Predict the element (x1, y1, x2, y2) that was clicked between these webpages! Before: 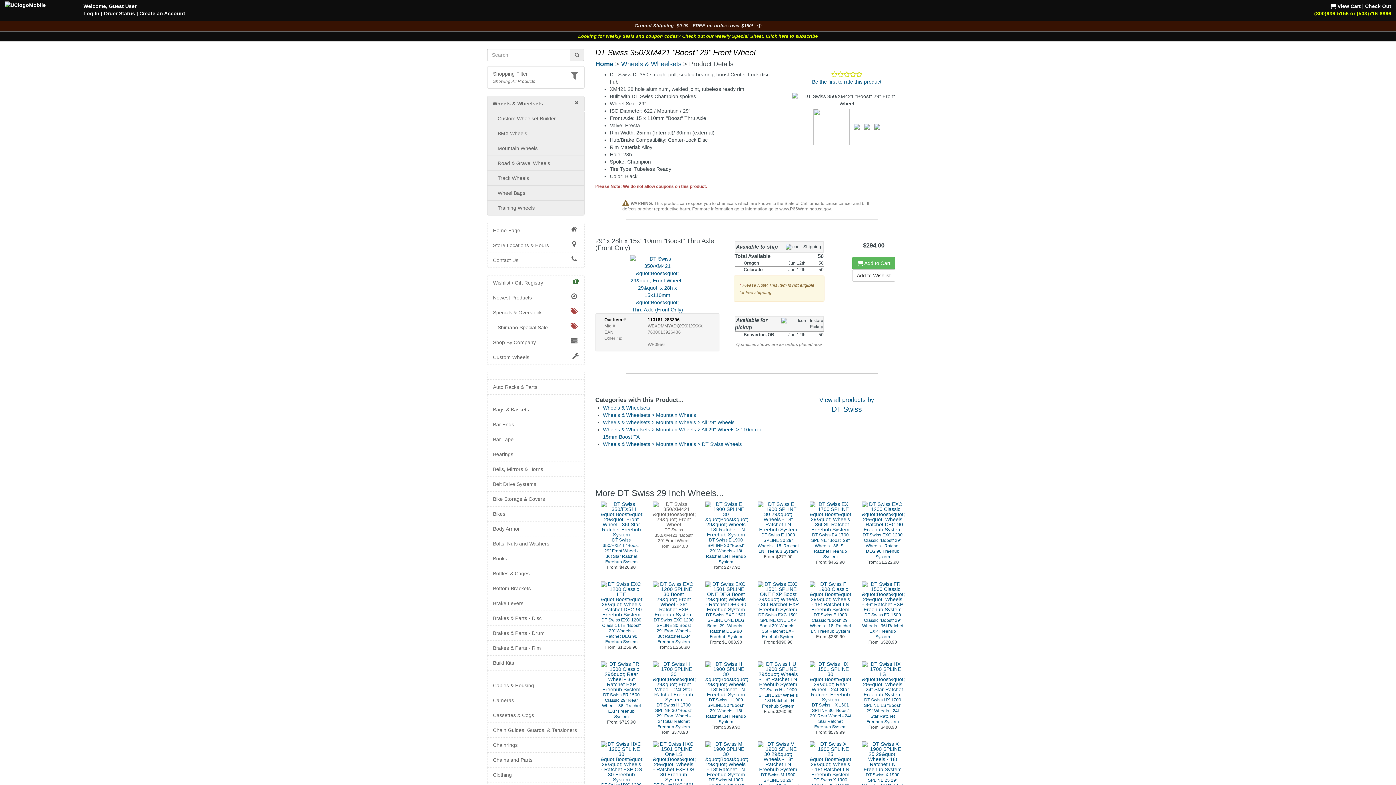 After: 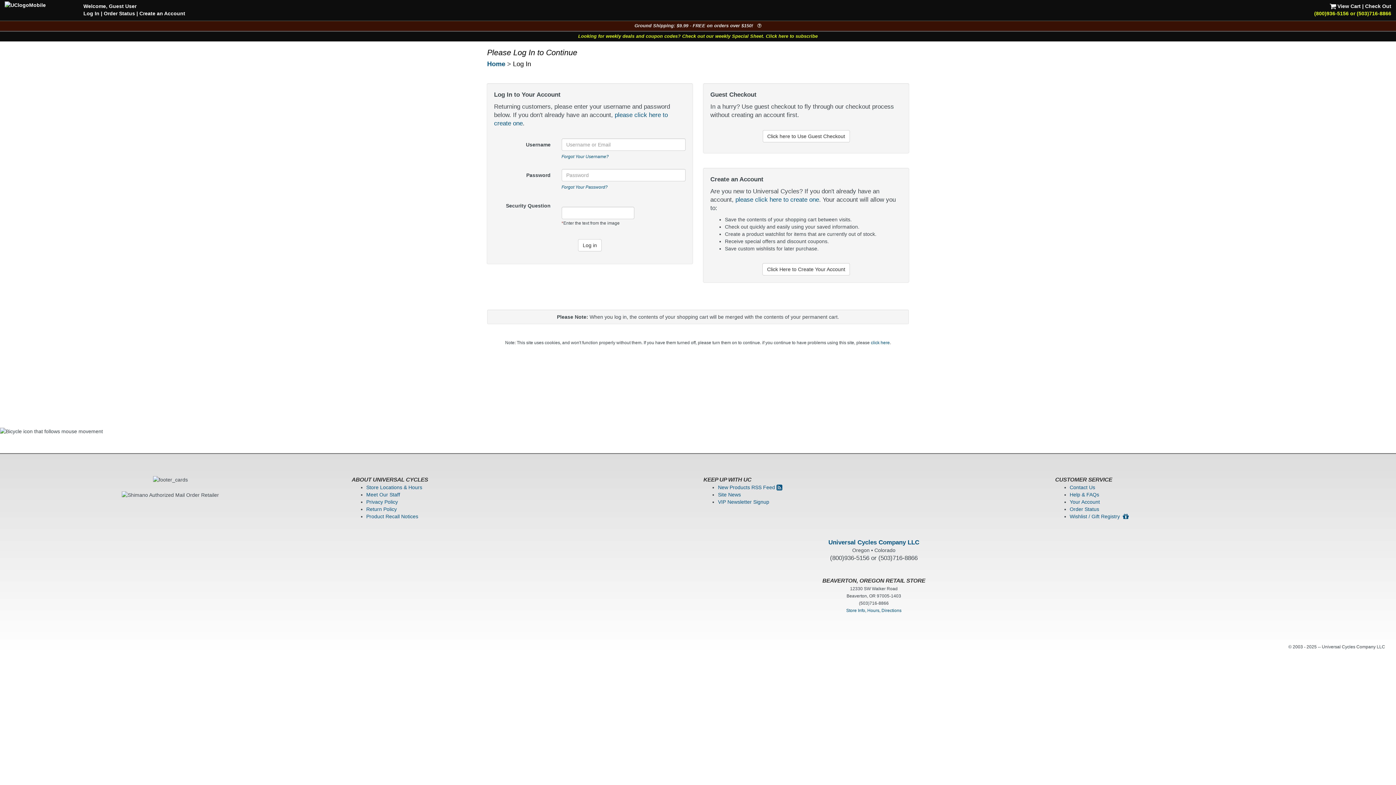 Action: bbox: (83, 10, 99, 16) label: Log In